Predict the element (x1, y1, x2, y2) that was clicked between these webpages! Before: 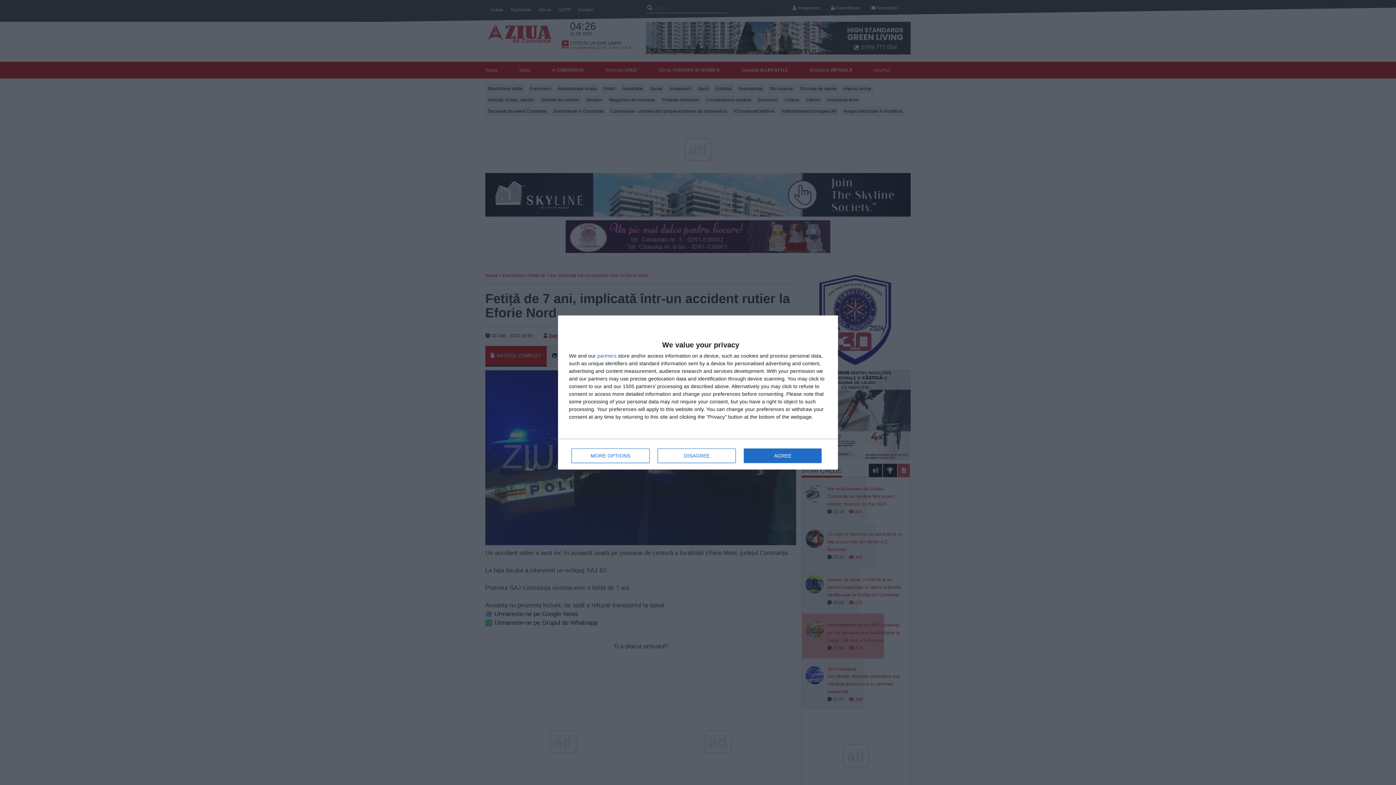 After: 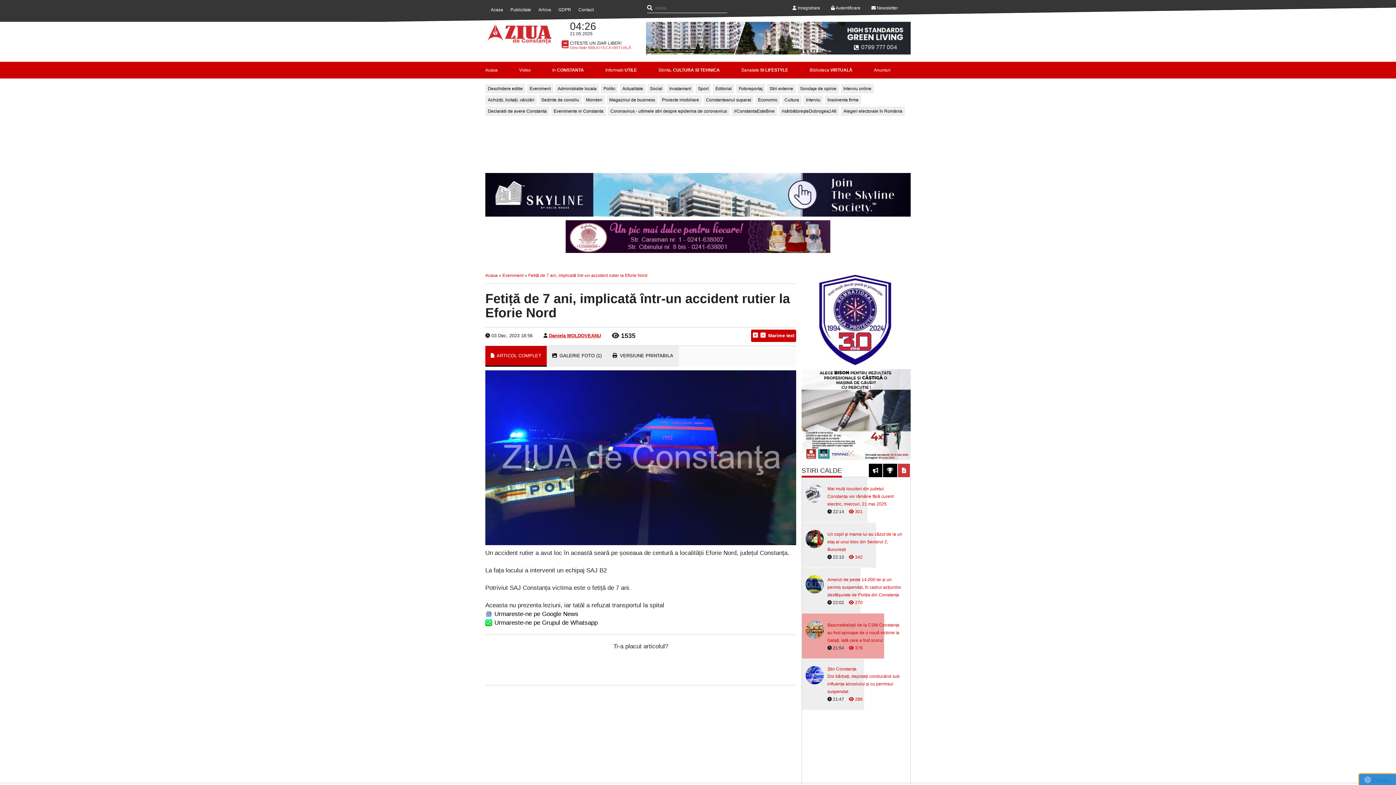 Action: bbox: (744, 448, 821, 463) label: AGREE